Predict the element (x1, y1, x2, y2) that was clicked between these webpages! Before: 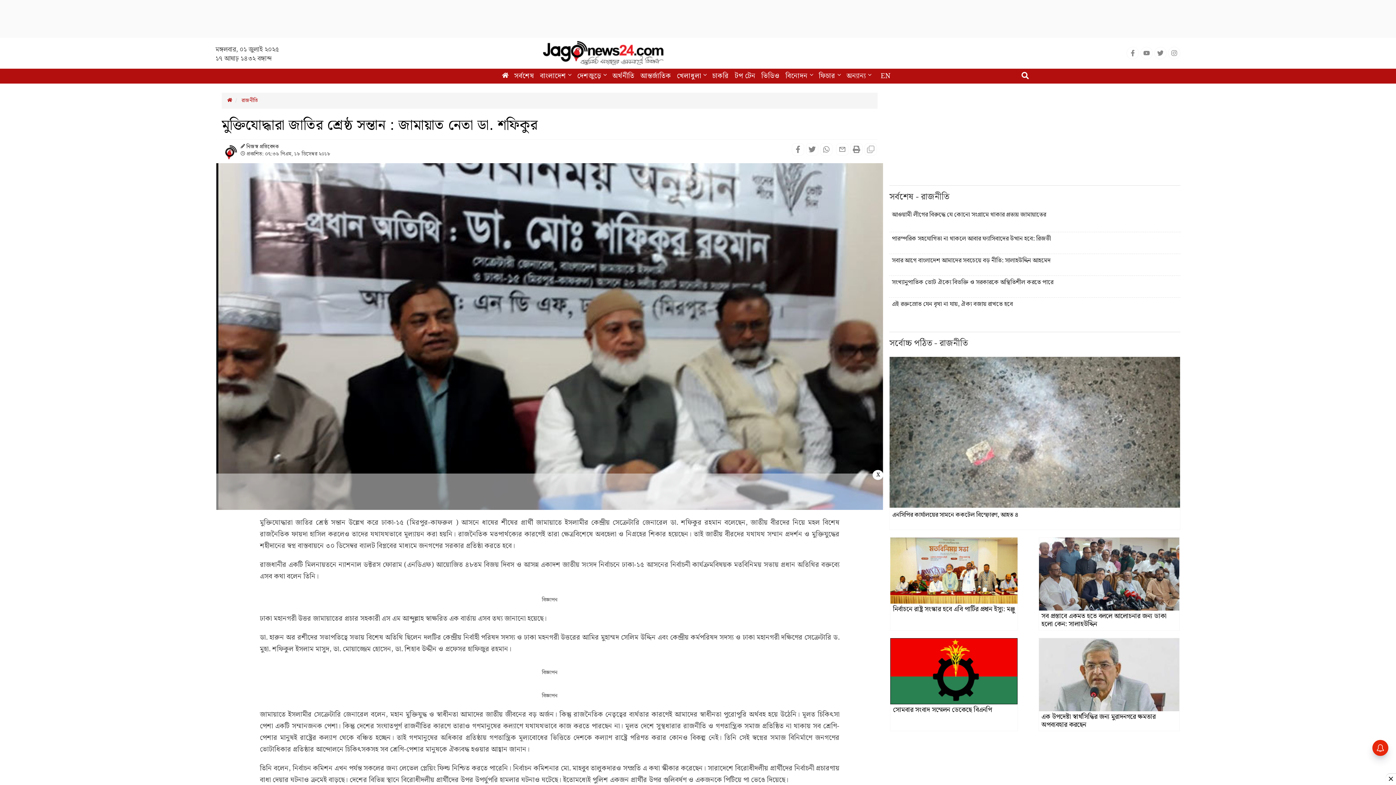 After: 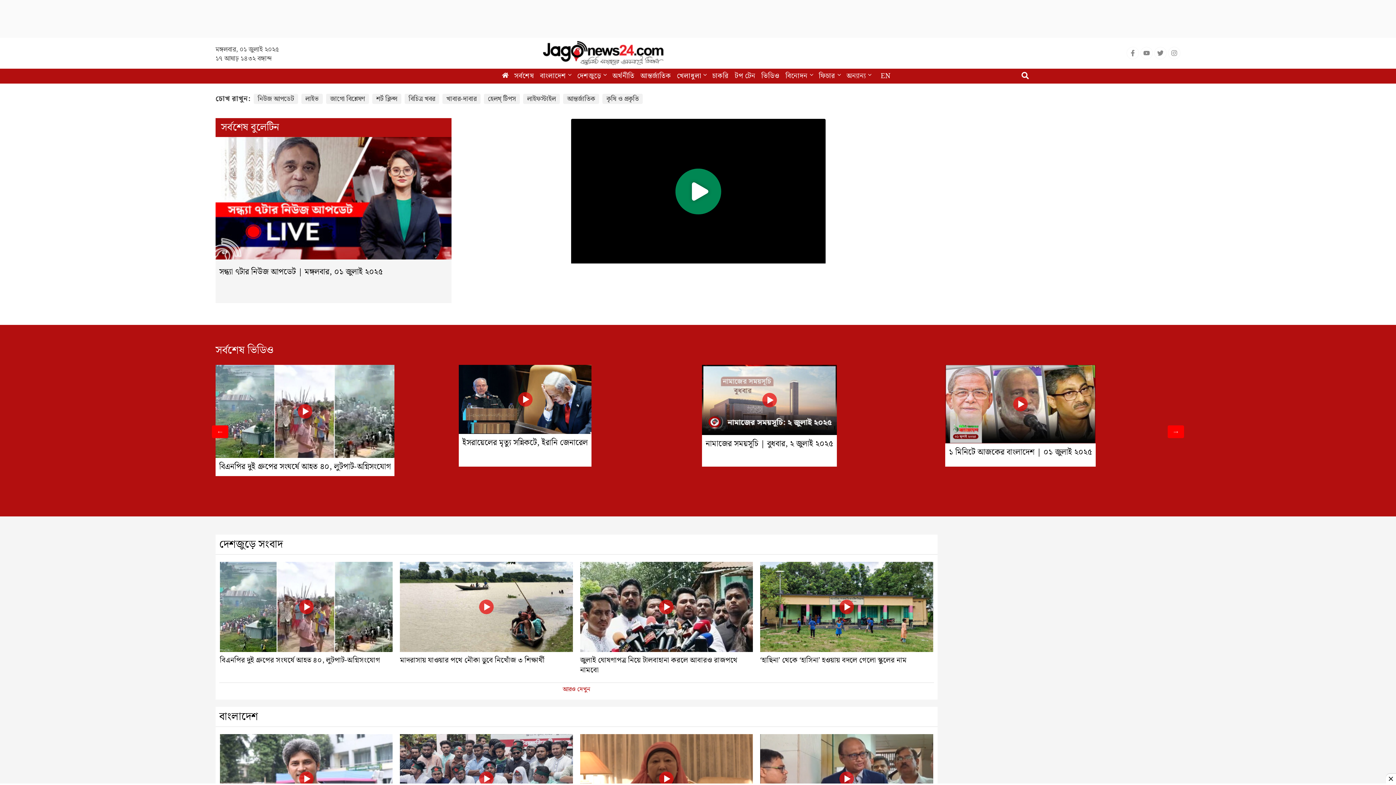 Action: label: ভিডিও bbox: (759, 69, 782, 83)